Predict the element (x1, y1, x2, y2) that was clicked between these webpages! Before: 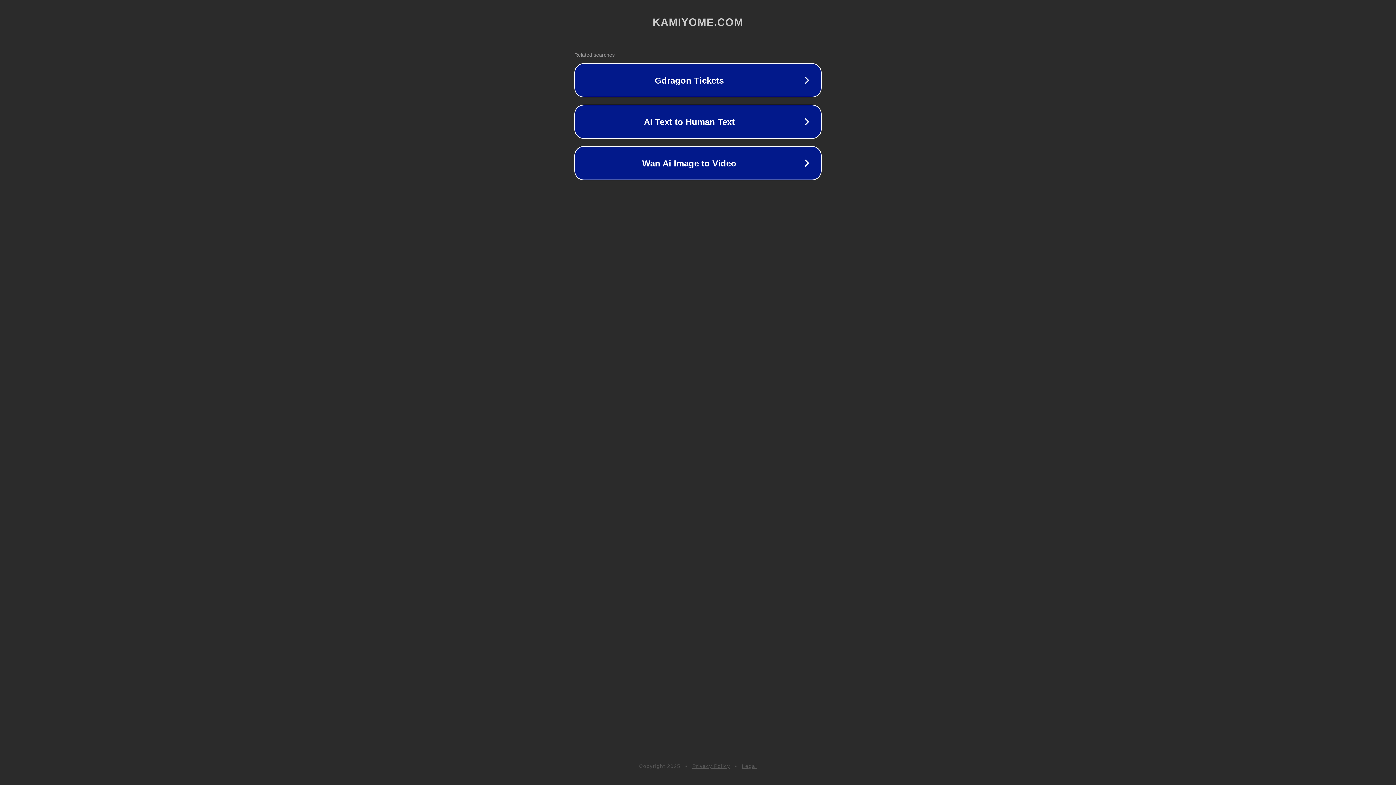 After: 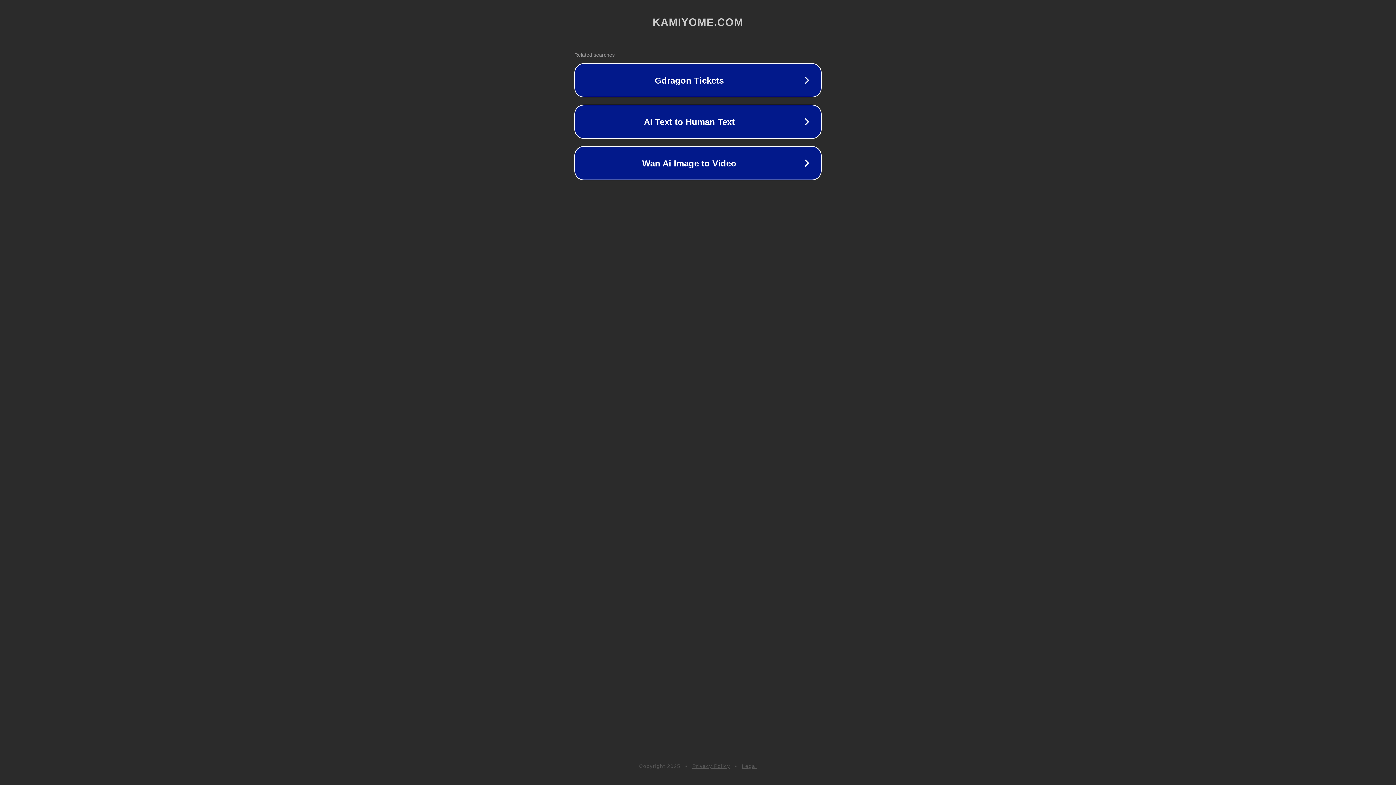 Action: bbox: (742, 763, 757, 769) label: Legal